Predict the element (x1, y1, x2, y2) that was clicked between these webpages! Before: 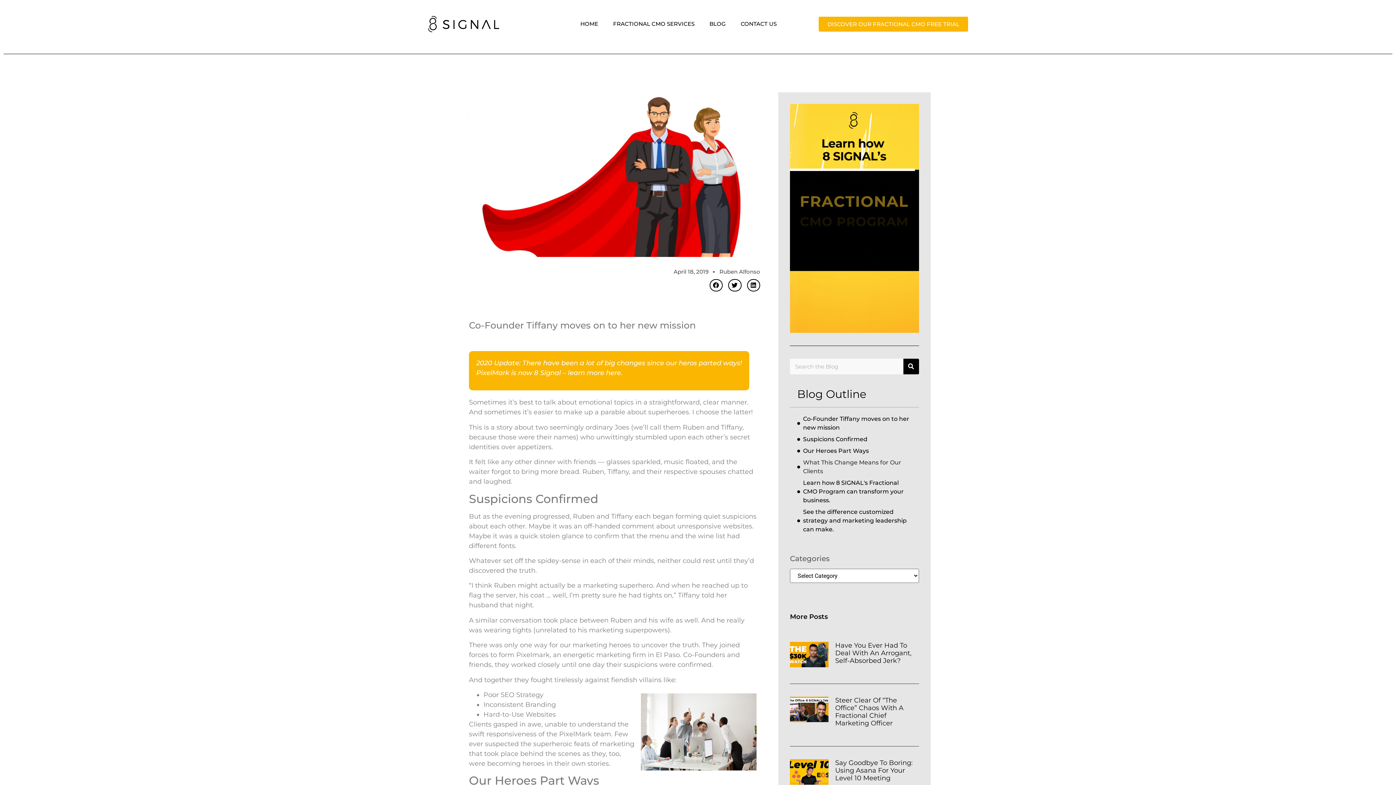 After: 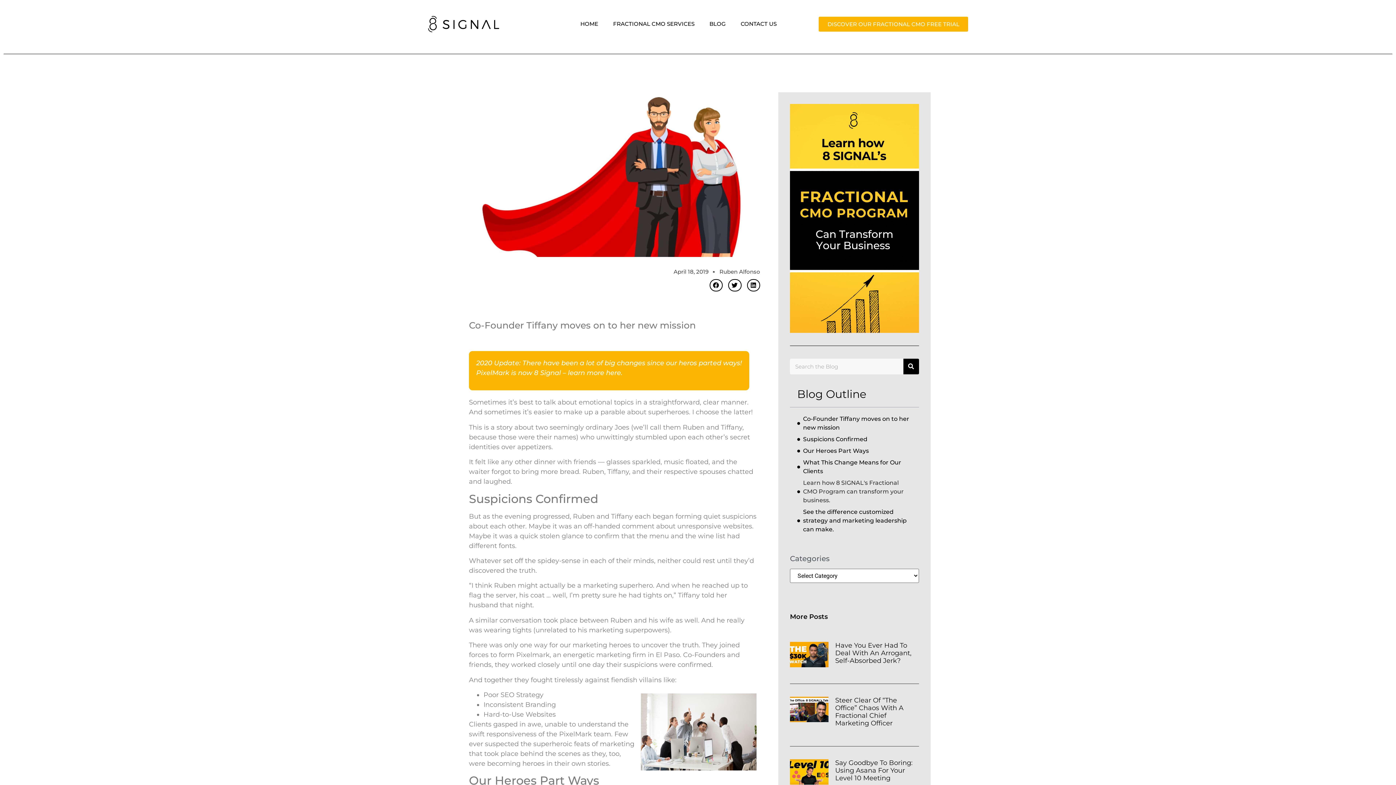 Action: bbox: (803, 478, 911, 505) label: Learn how 8 SIGNAL's Fractional CMO Program can transform your business.